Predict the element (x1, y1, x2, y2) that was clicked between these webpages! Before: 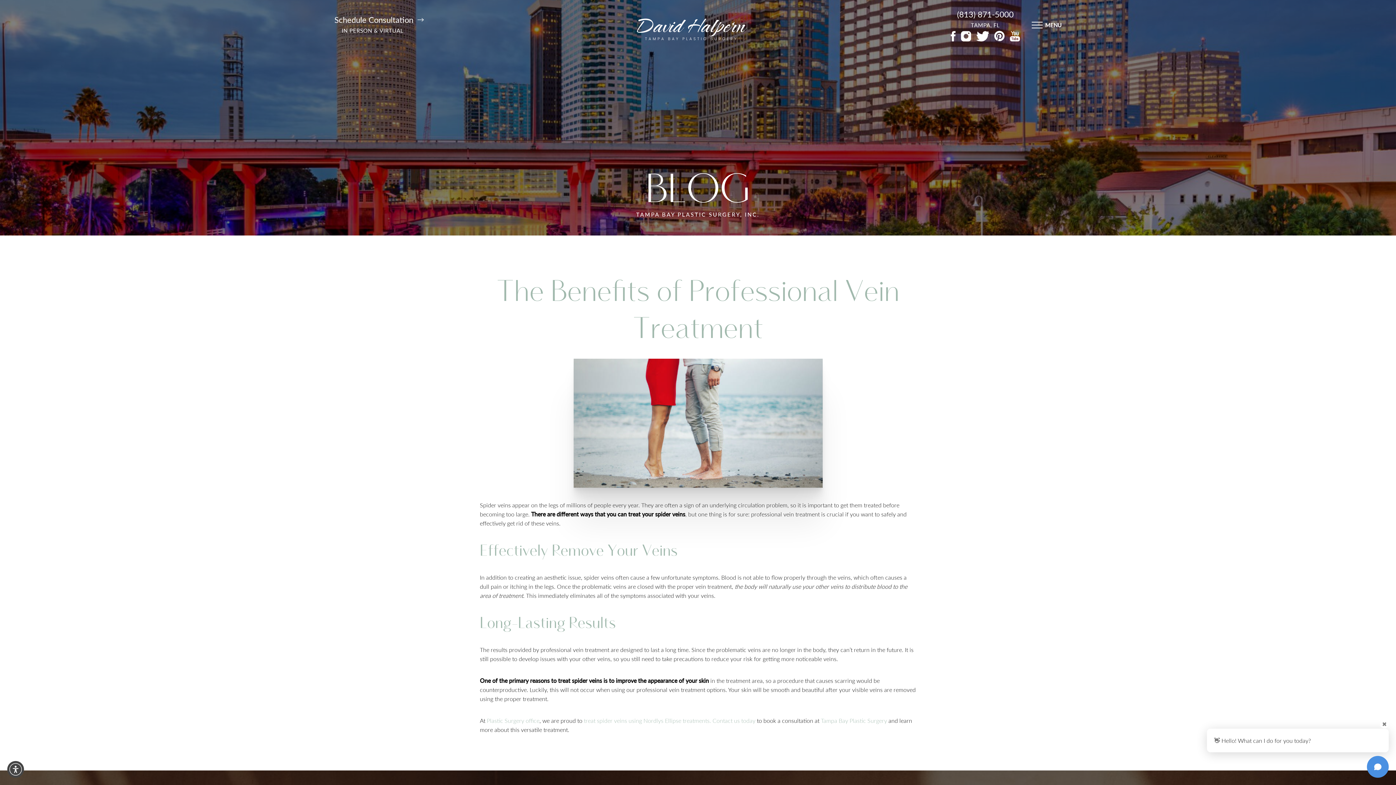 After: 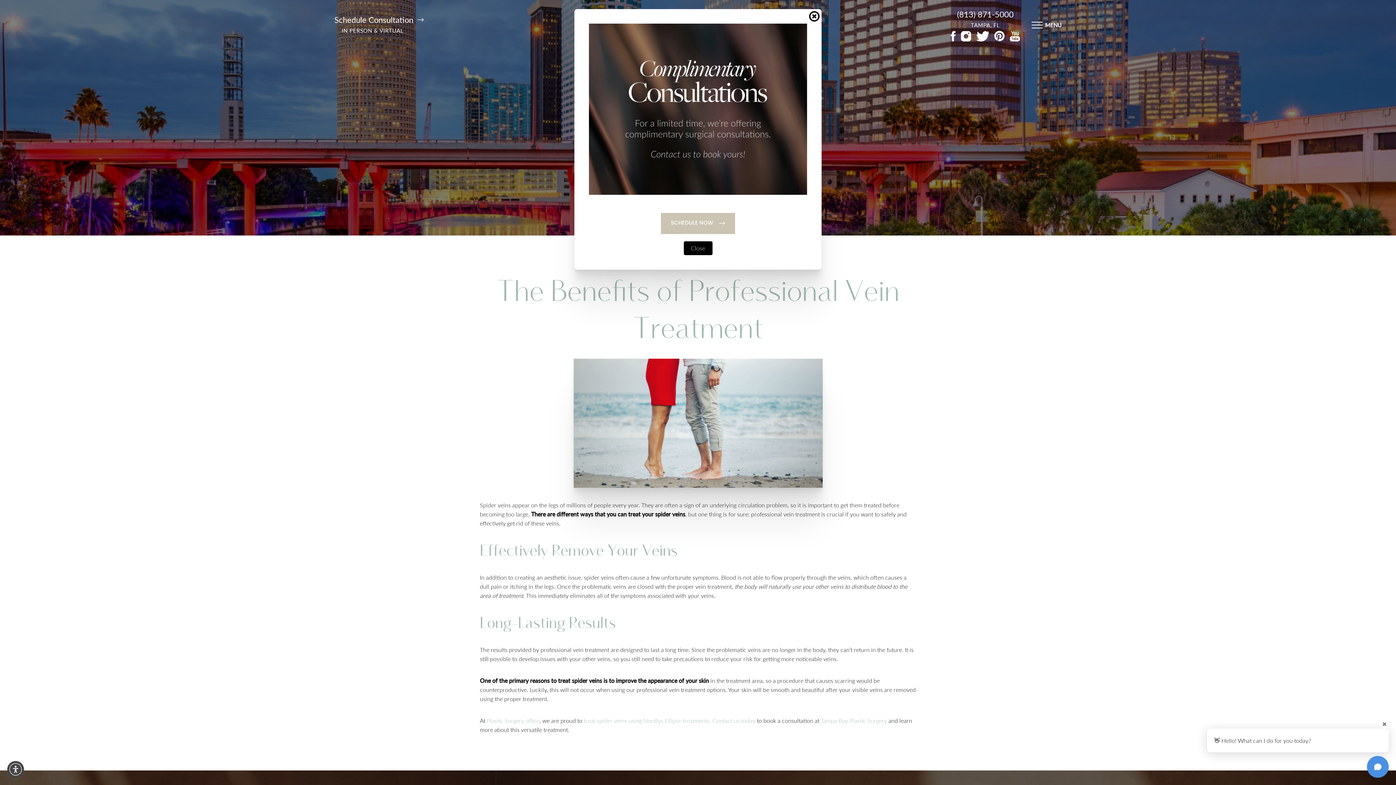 Action: label: Open accessibility menu bbox: (7, 761, 24, 778)